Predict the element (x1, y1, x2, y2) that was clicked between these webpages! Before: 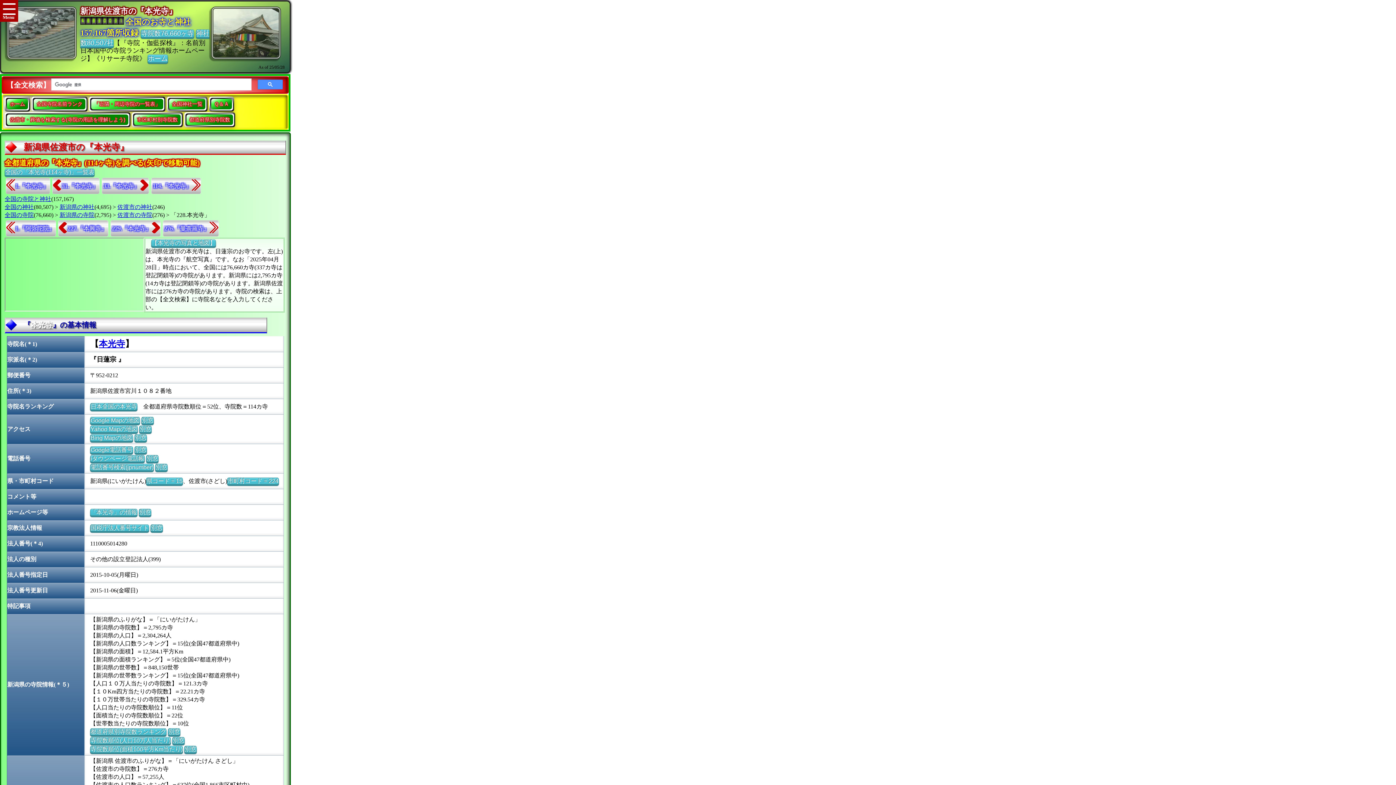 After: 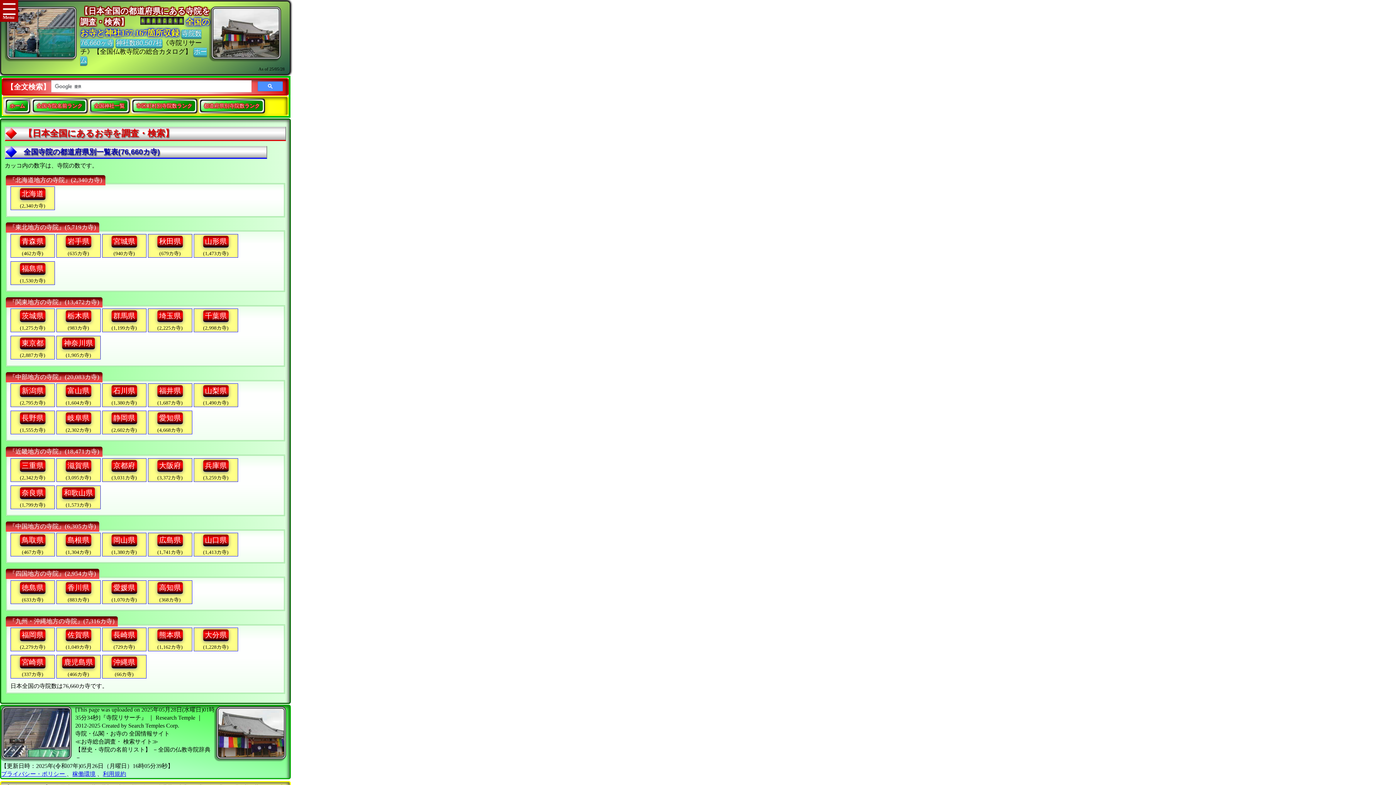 Action: label: 全国の寺院 bbox: (4, 212, 33, 218)